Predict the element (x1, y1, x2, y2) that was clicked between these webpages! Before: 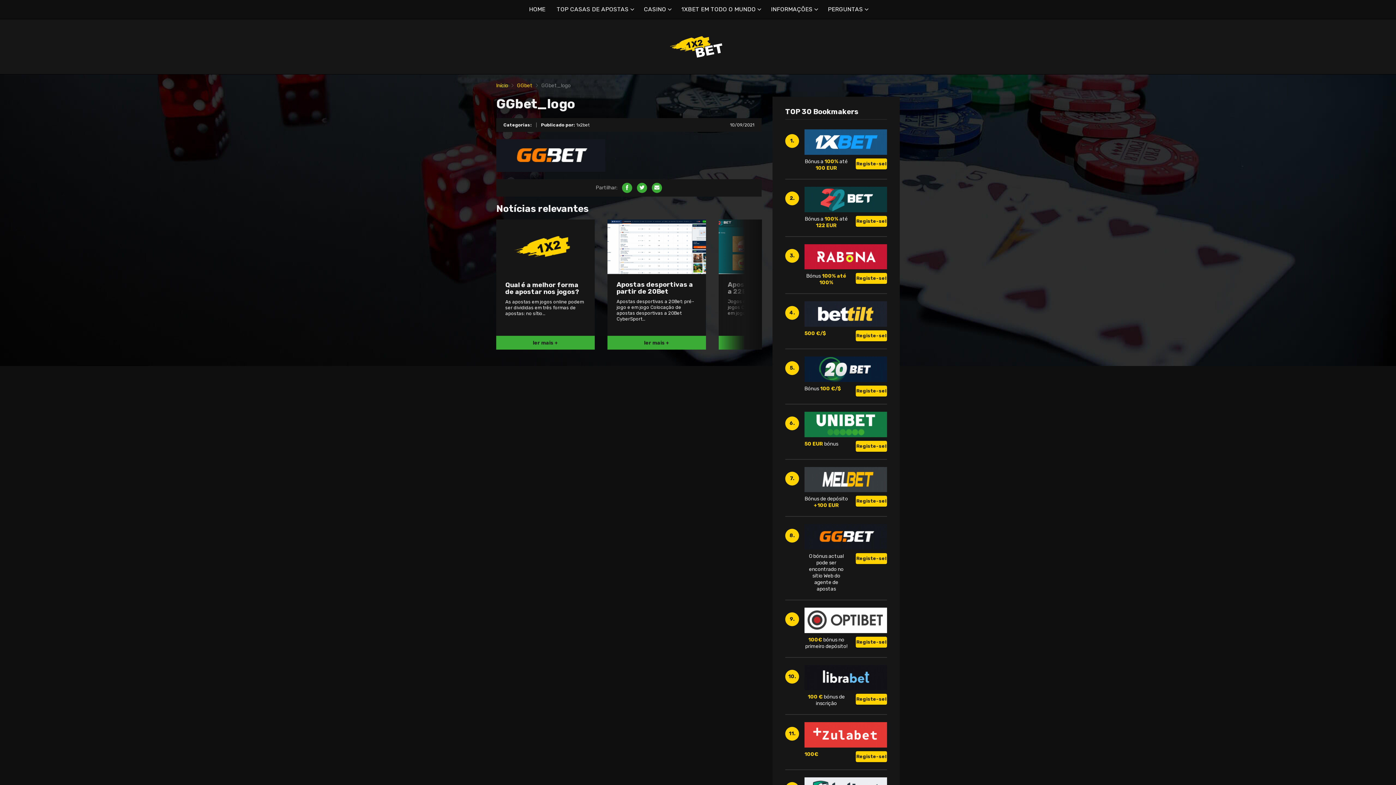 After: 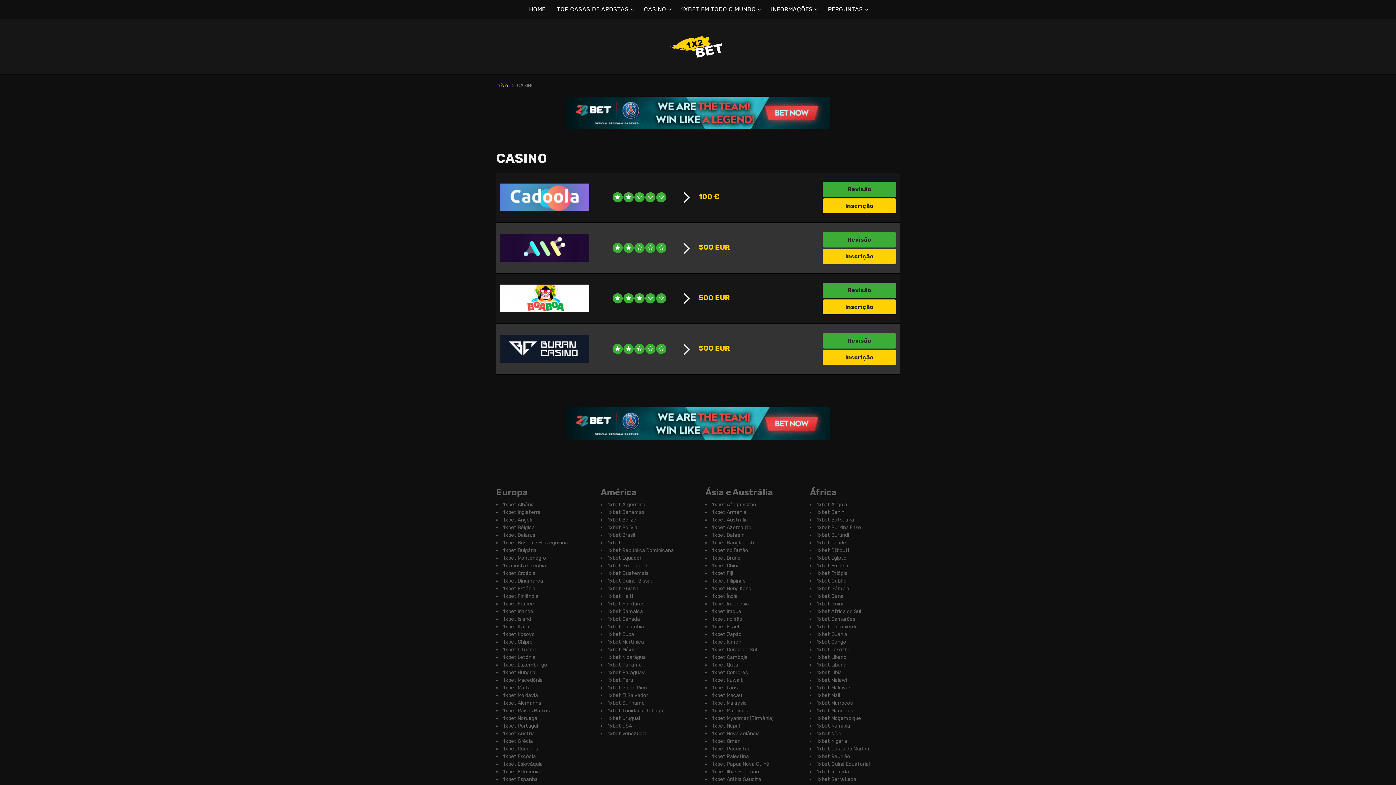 Action: label: CASINO bbox: (644, 0, 670, 18)